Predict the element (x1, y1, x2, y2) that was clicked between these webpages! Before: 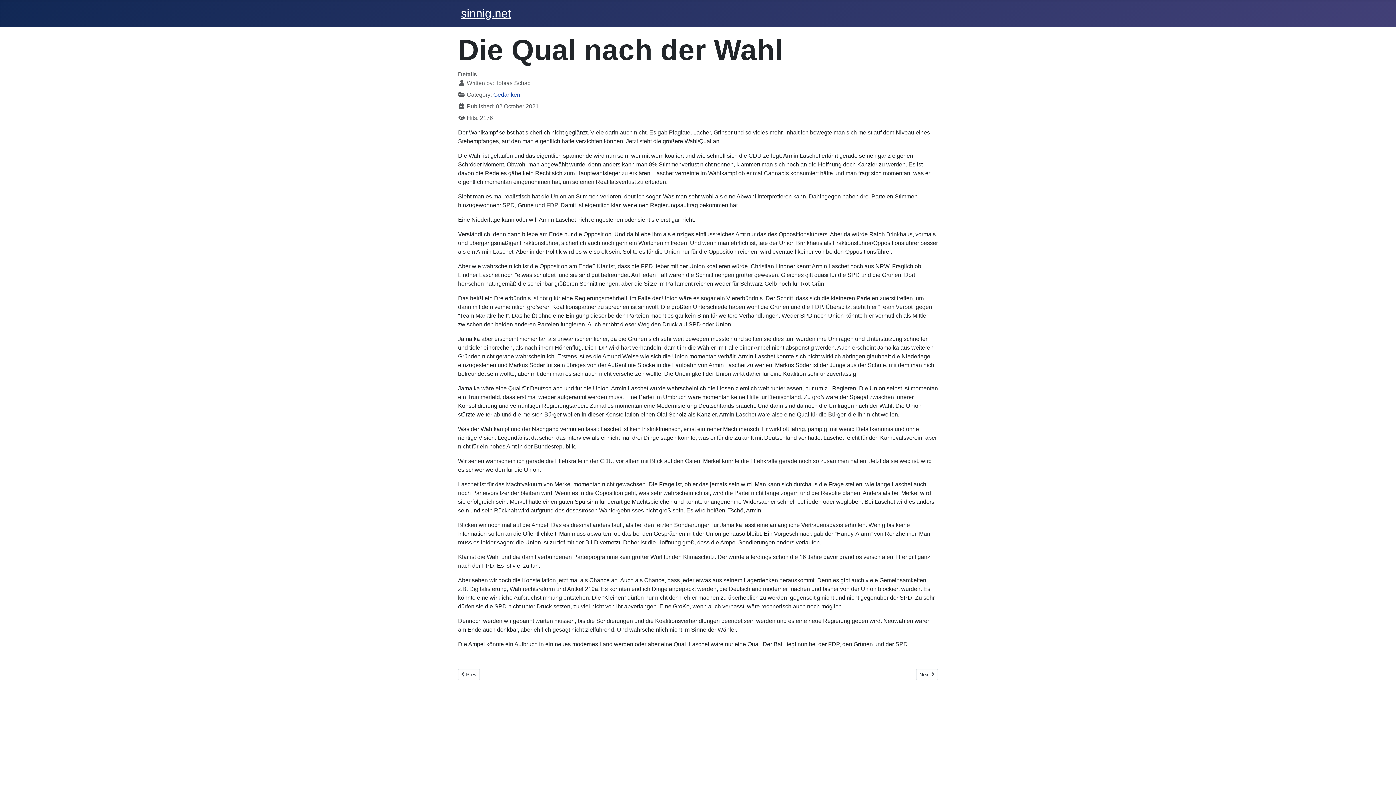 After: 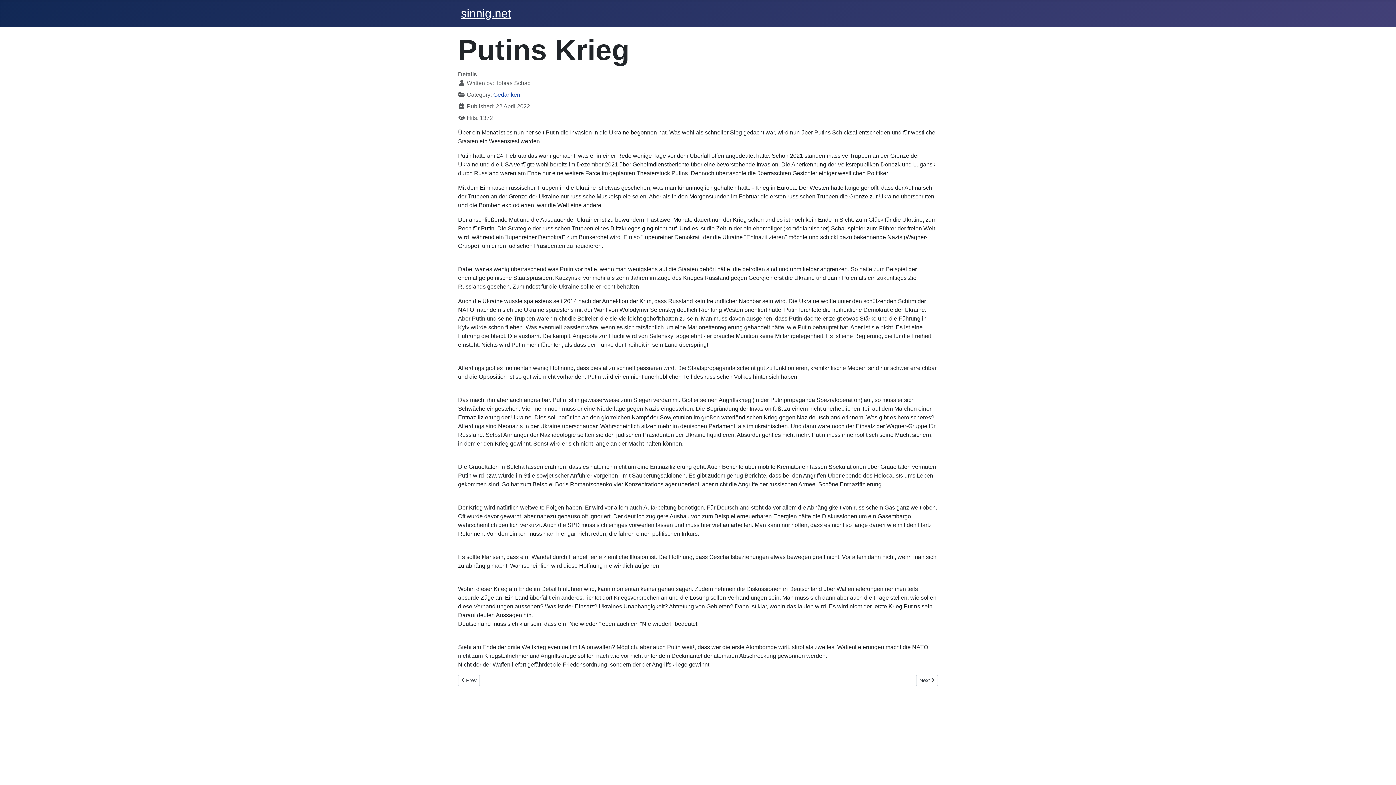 Action: label: Previous article: Putins Krieg
 Prev bbox: (458, 669, 480, 680)